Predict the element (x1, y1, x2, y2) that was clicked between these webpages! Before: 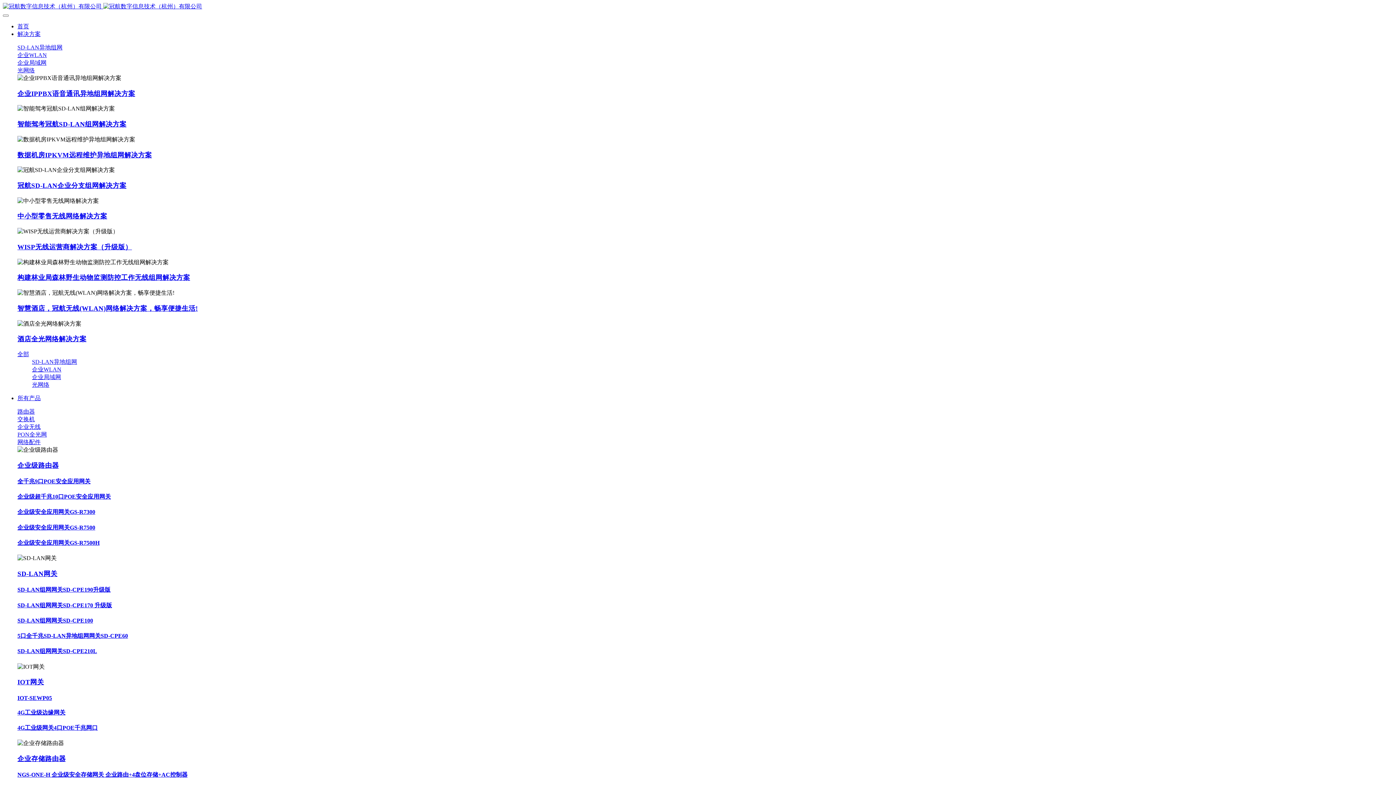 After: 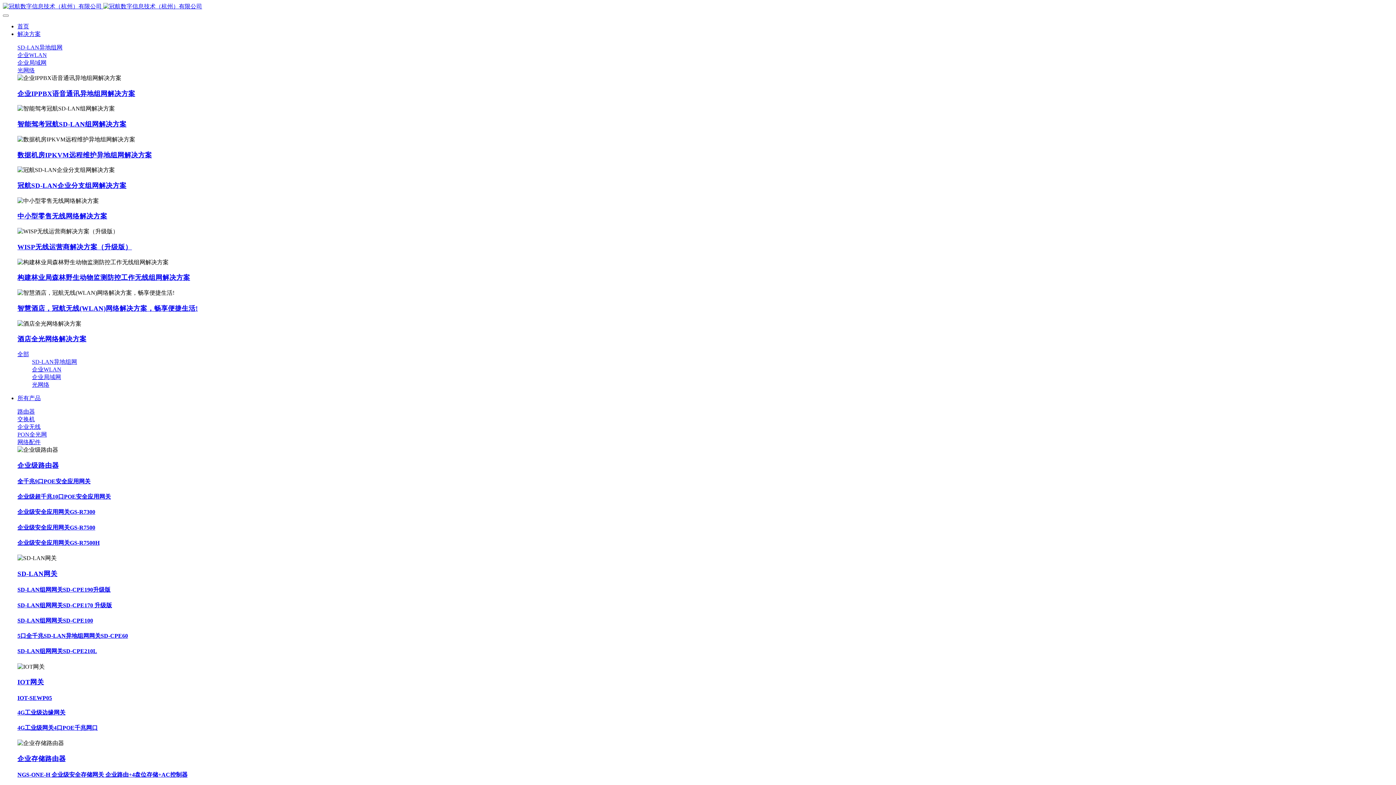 Action: label: 构建林业局森林野生动物监测防控工作无线组网解决方案 bbox: (17, 273, 1393, 282)